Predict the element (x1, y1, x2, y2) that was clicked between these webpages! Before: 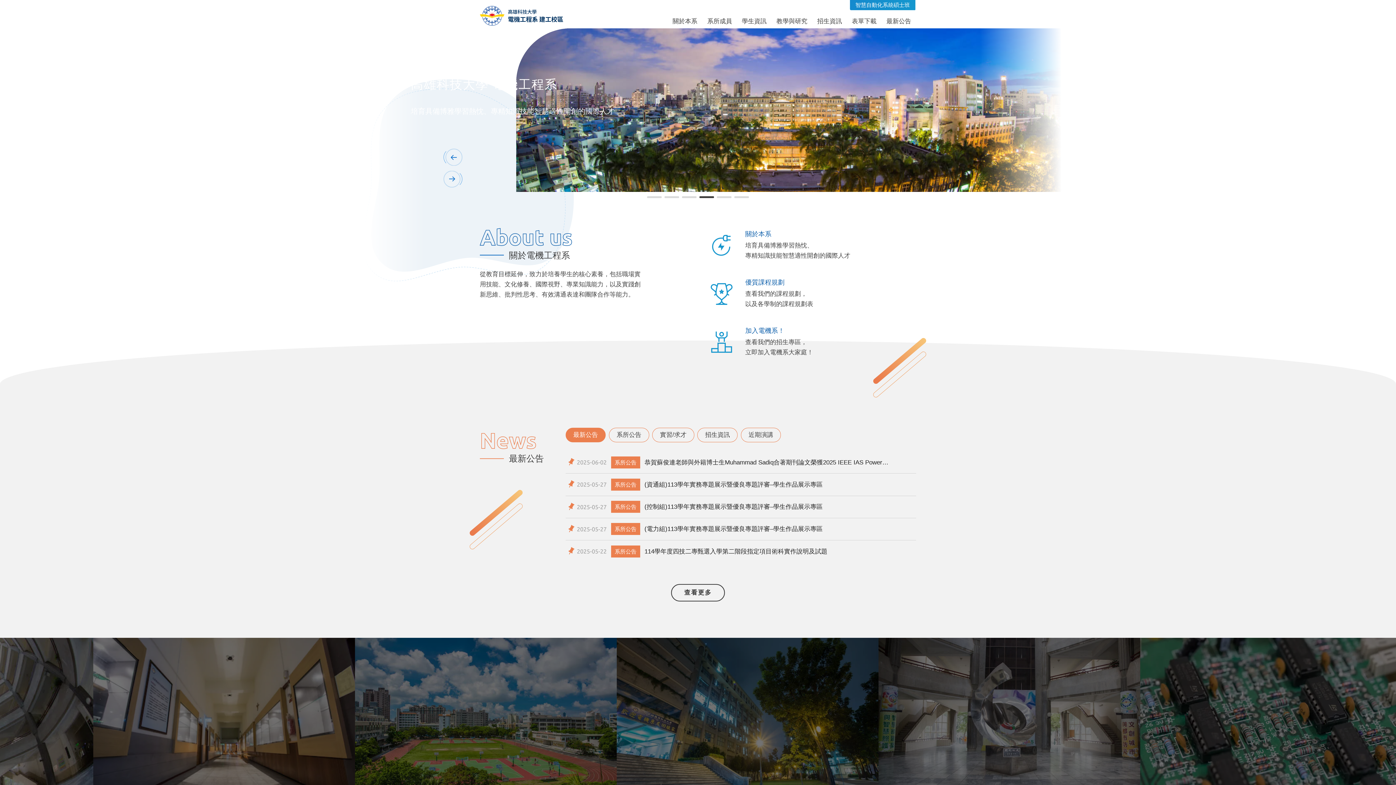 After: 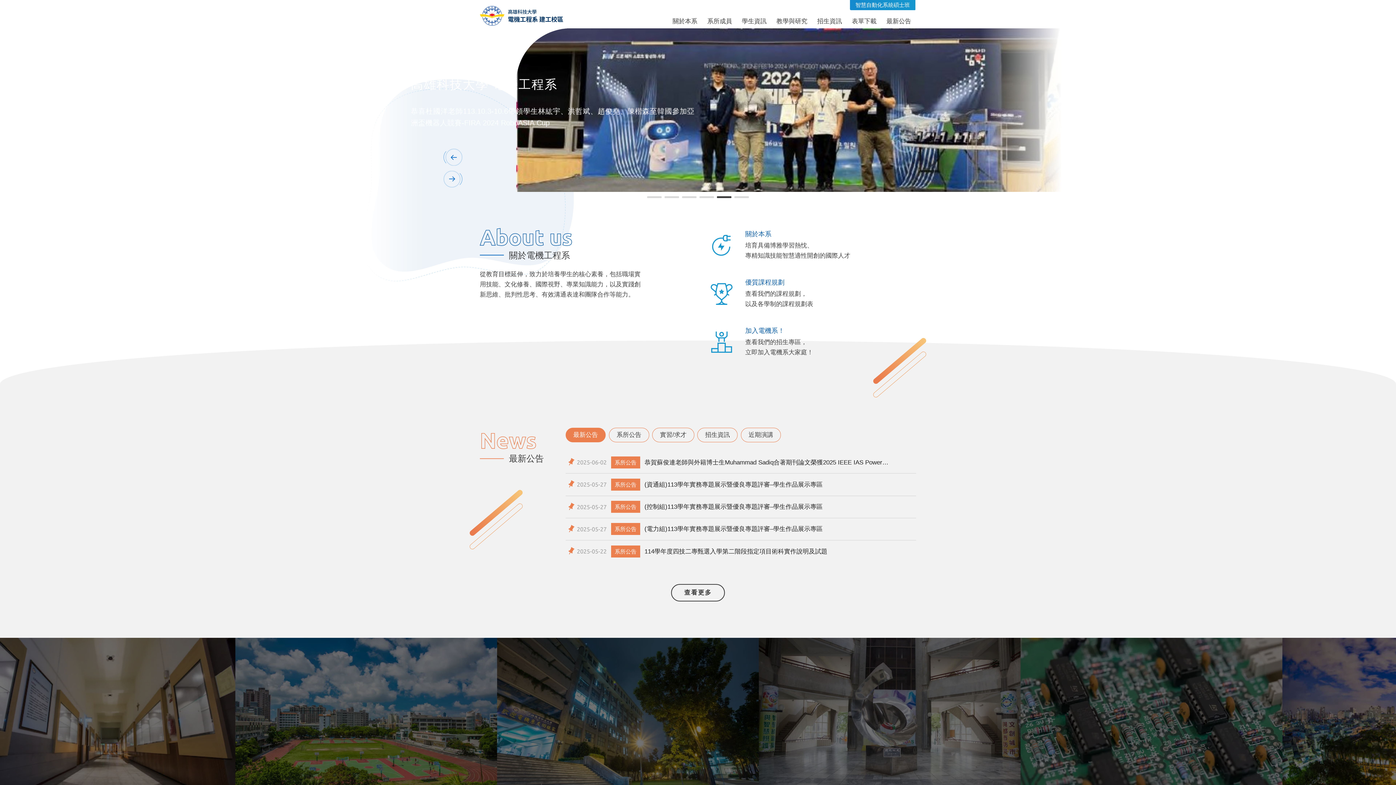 Action: bbox: (480, 0, 563, 28)